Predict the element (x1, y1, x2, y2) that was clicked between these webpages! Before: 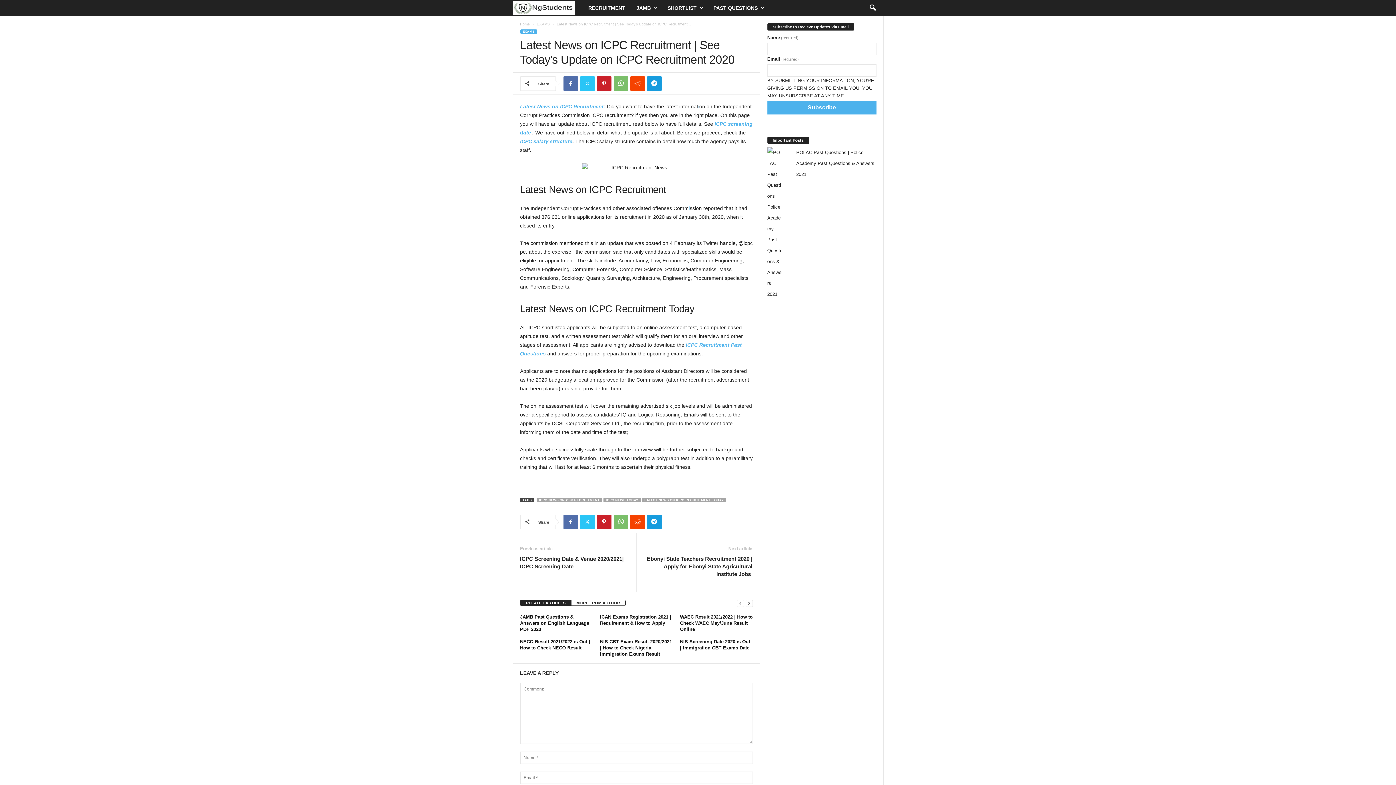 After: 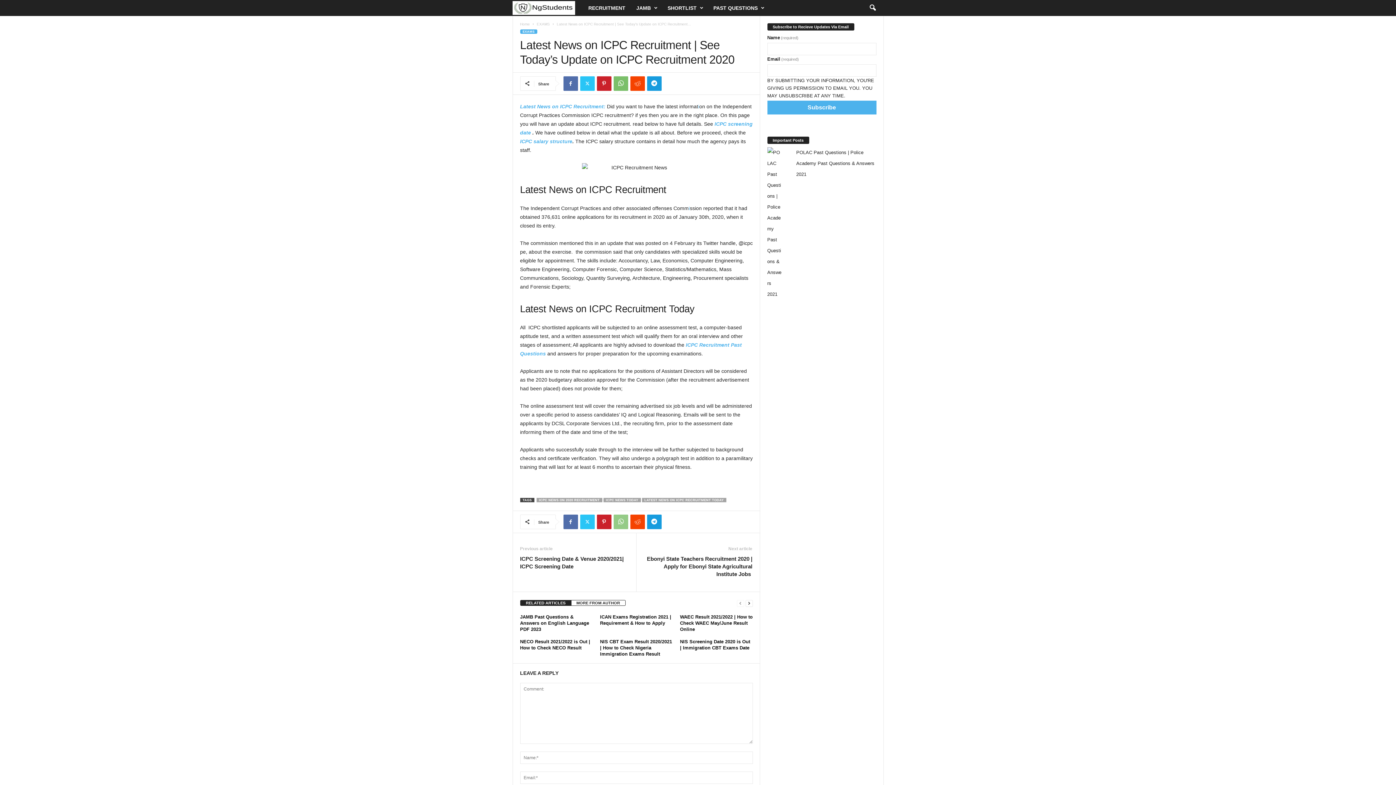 Action: bbox: (613, 514, 628, 529)